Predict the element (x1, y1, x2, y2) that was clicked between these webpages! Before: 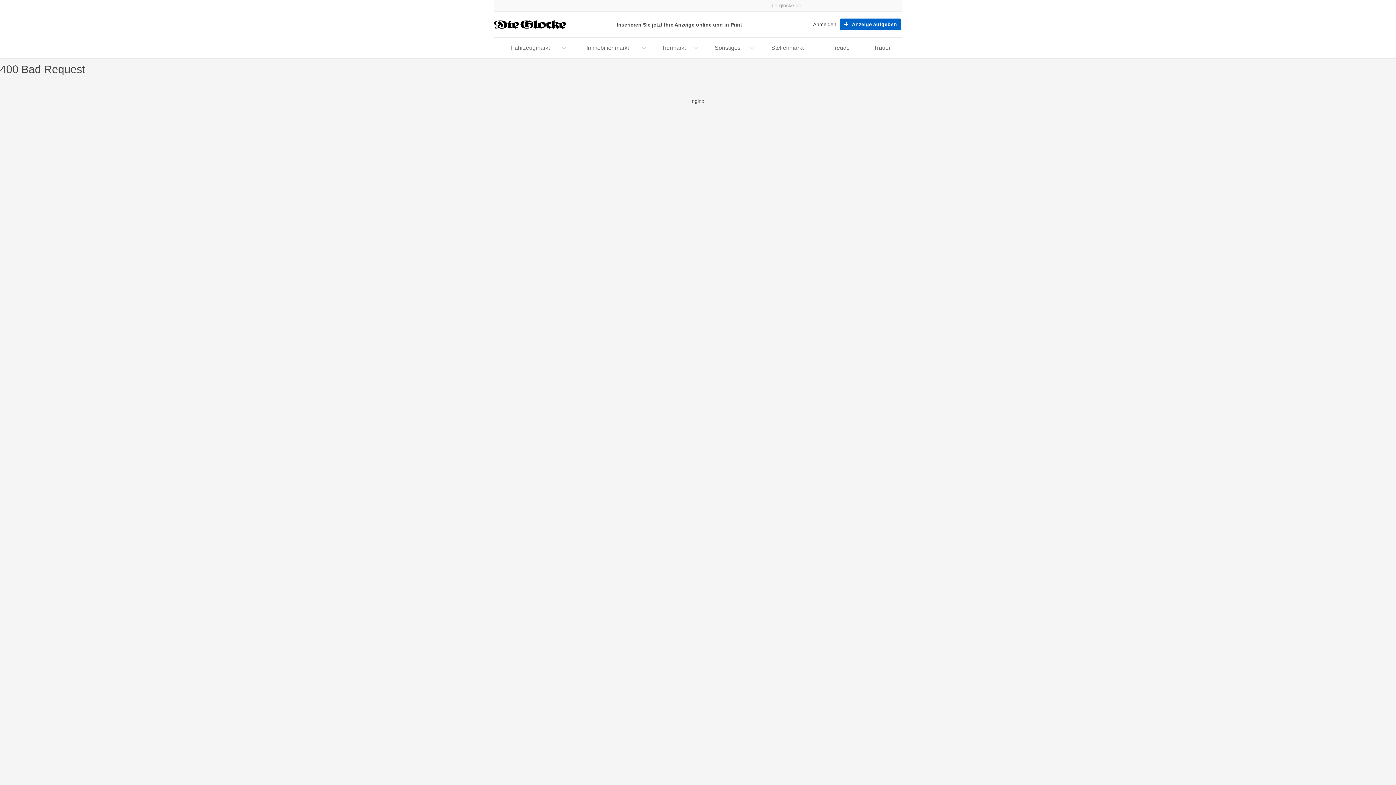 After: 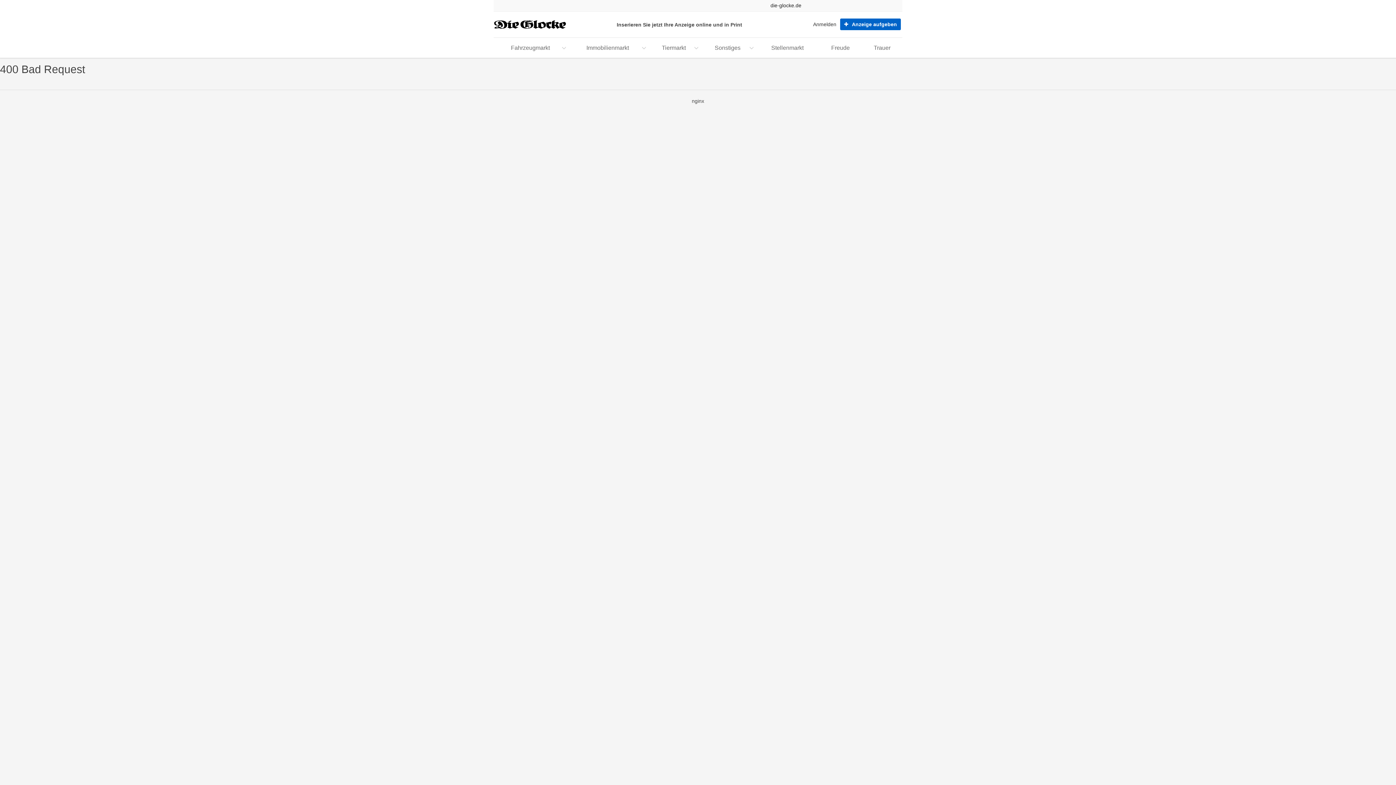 Action: label: die-glocke.de bbox: (770, 2, 801, 8)